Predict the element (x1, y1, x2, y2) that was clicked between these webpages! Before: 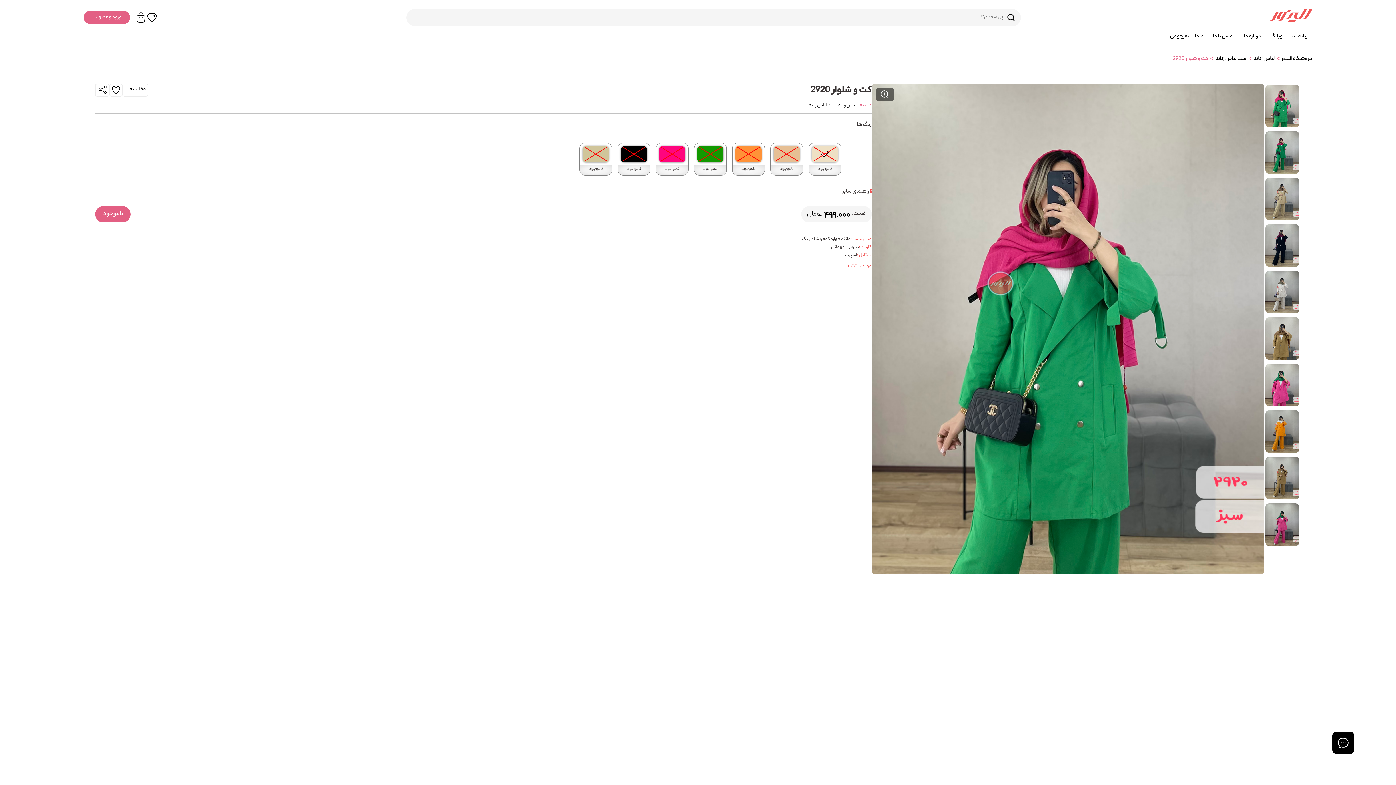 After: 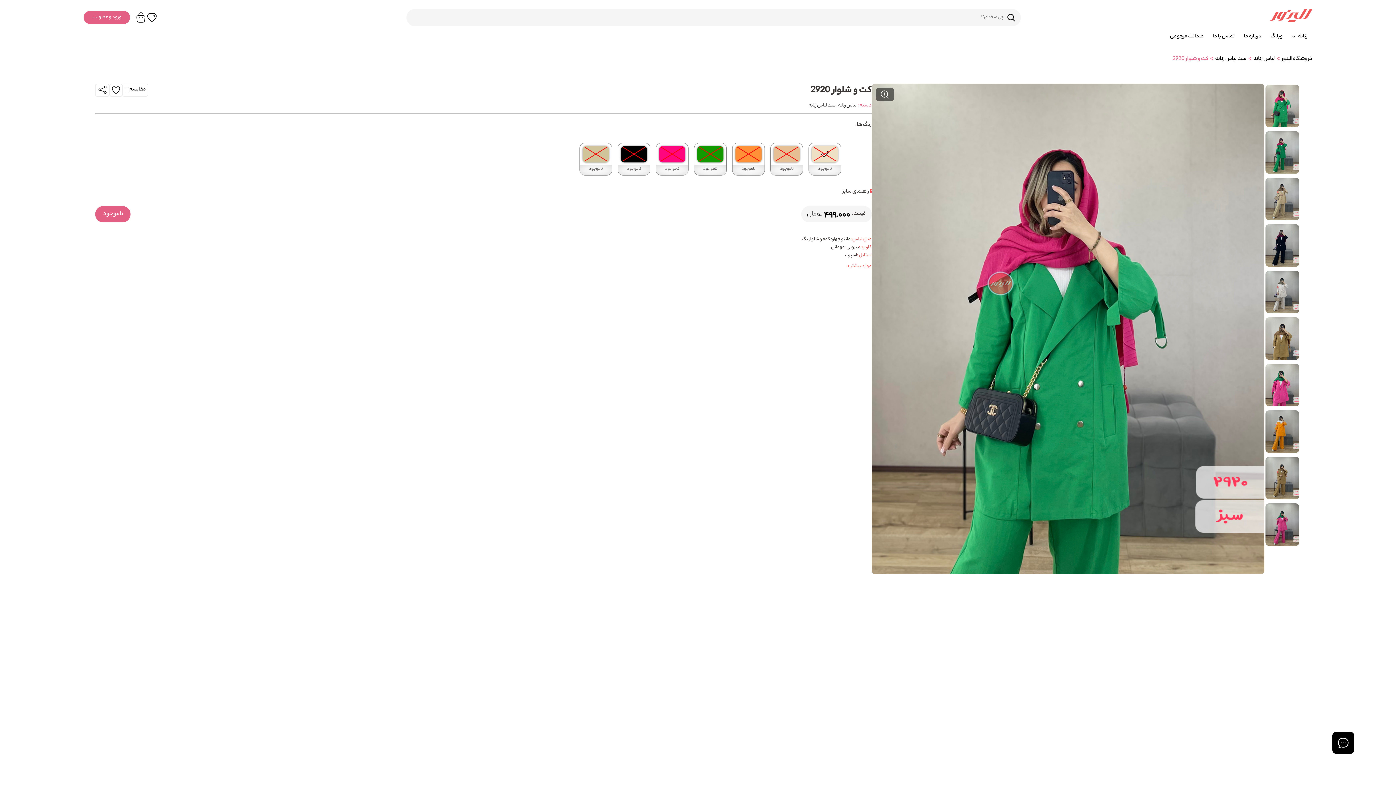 Action: bbox: (1332, 732, 1354, 754)